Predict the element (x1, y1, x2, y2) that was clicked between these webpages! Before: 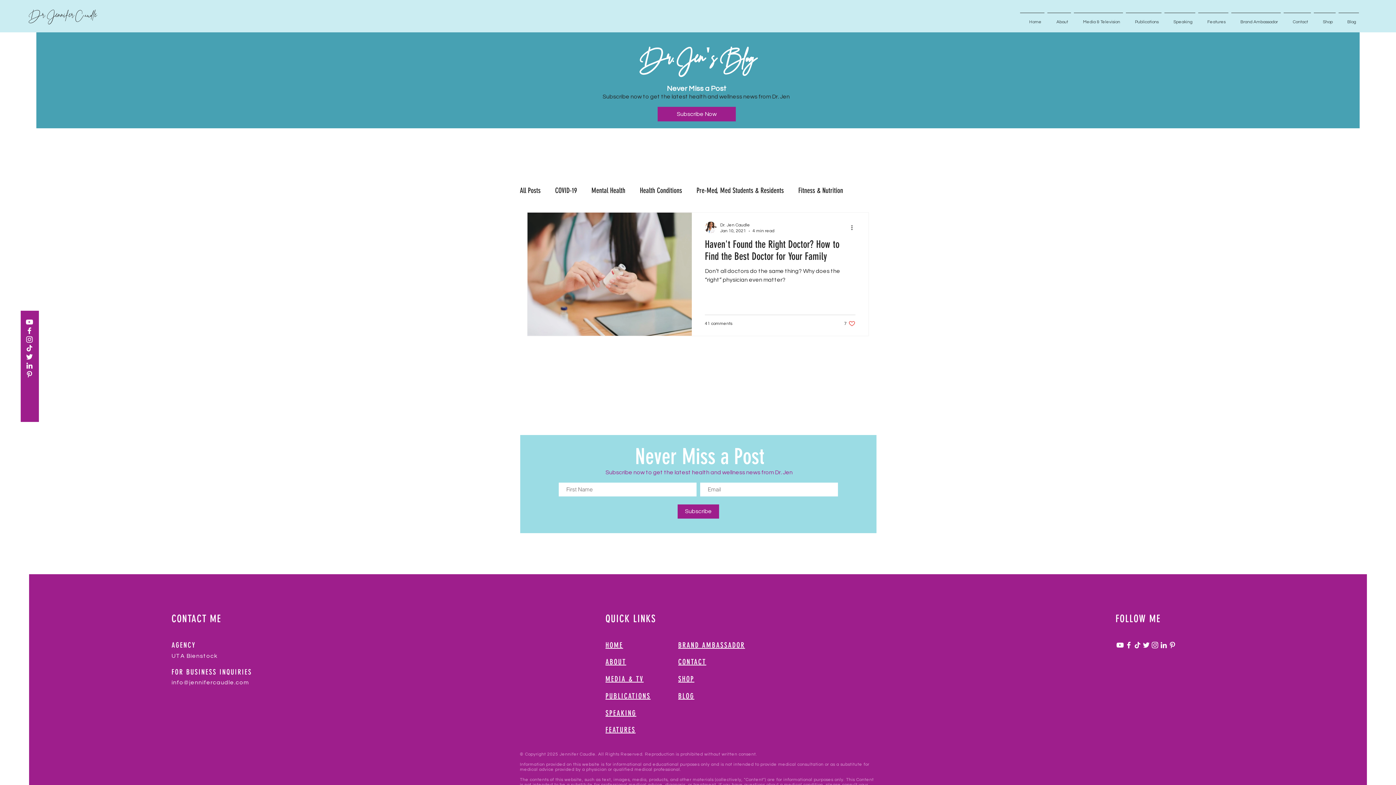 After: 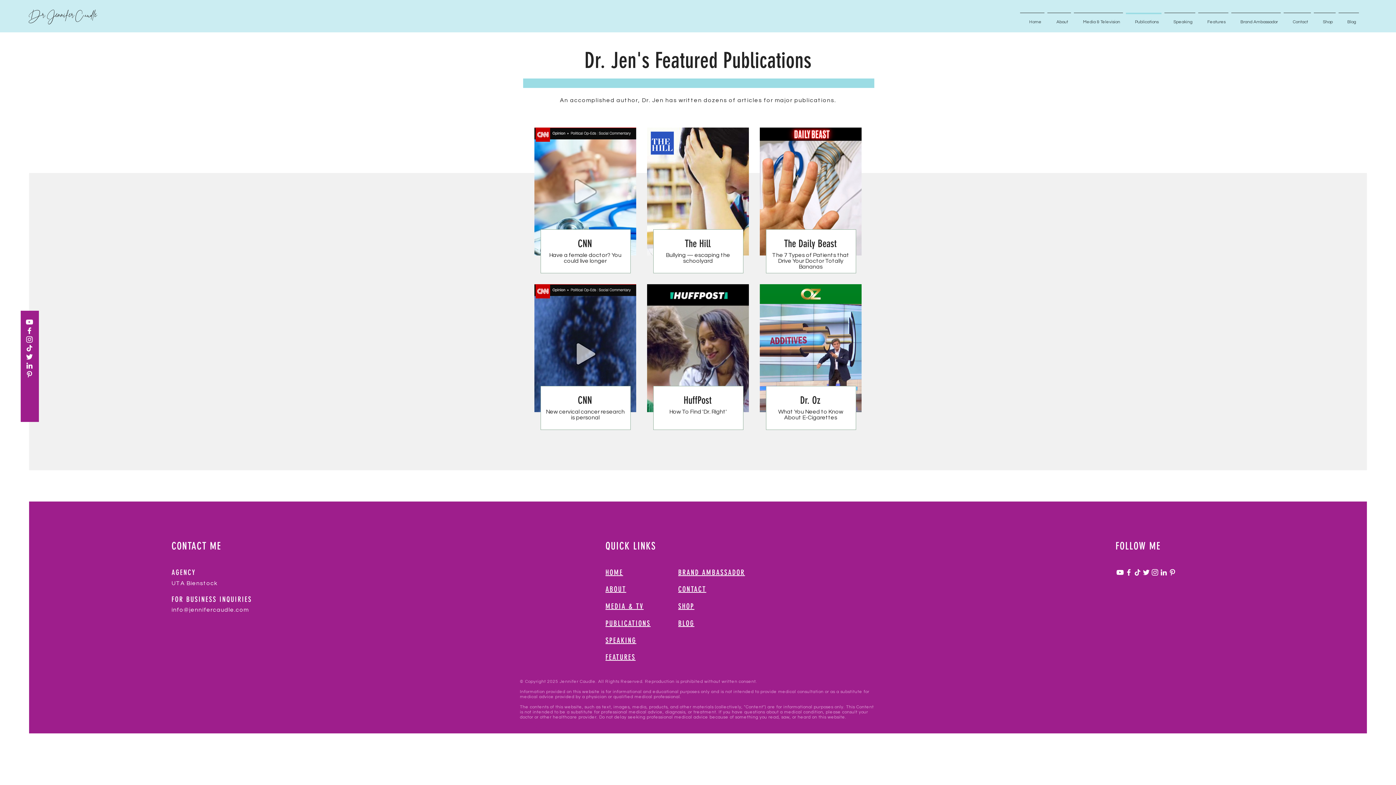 Action: bbox: (1124, 12, 1163, 25) label: Publications